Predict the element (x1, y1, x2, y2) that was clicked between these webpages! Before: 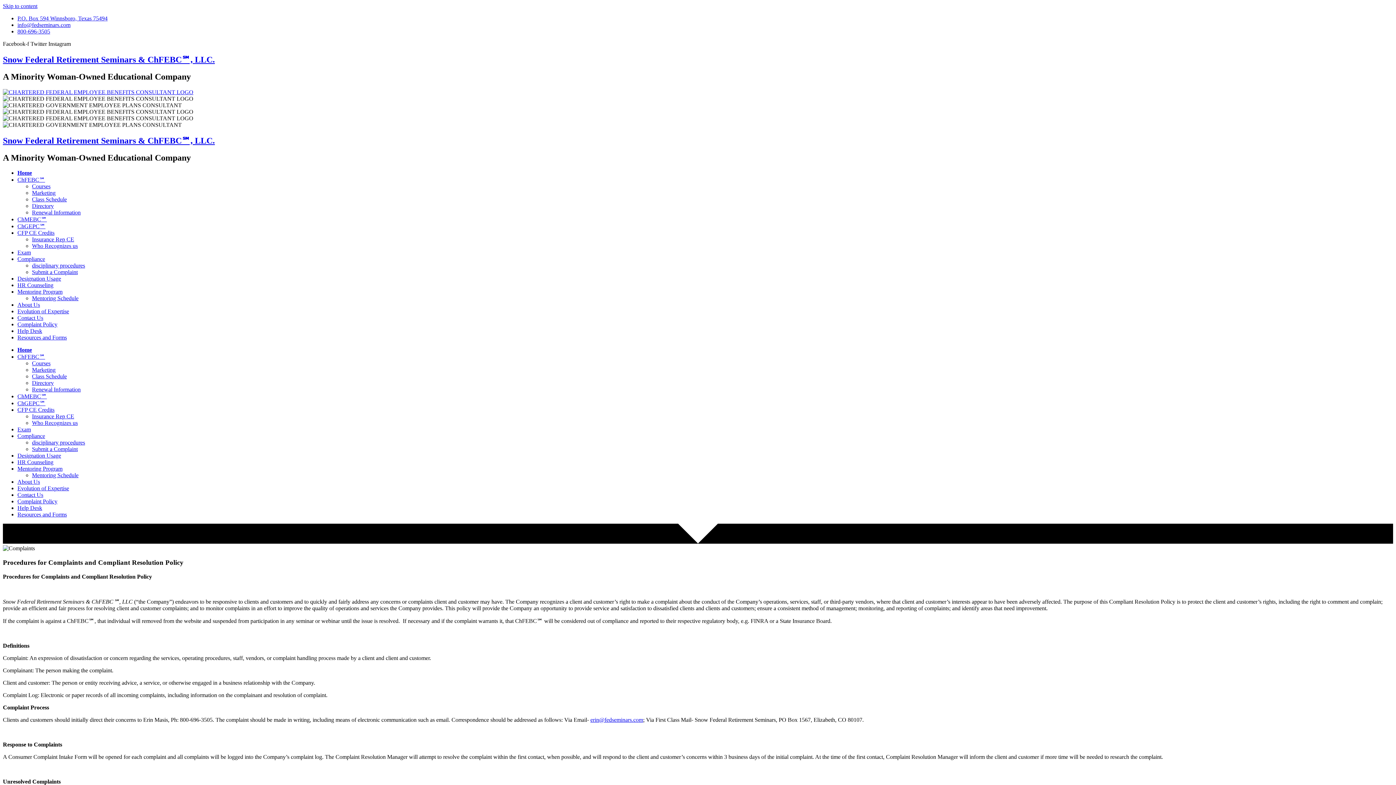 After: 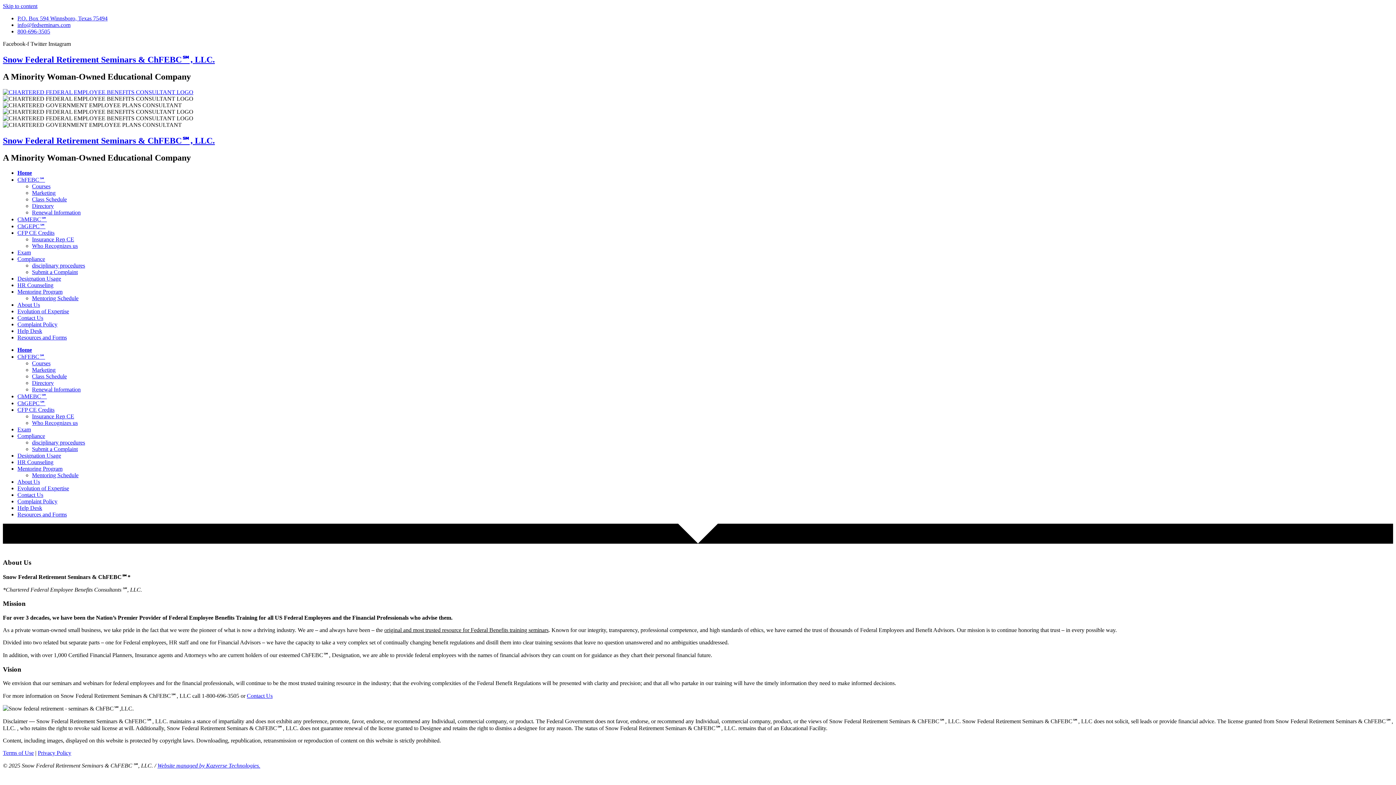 Action: bbox: (17, 301, 40, 308) label: About Us